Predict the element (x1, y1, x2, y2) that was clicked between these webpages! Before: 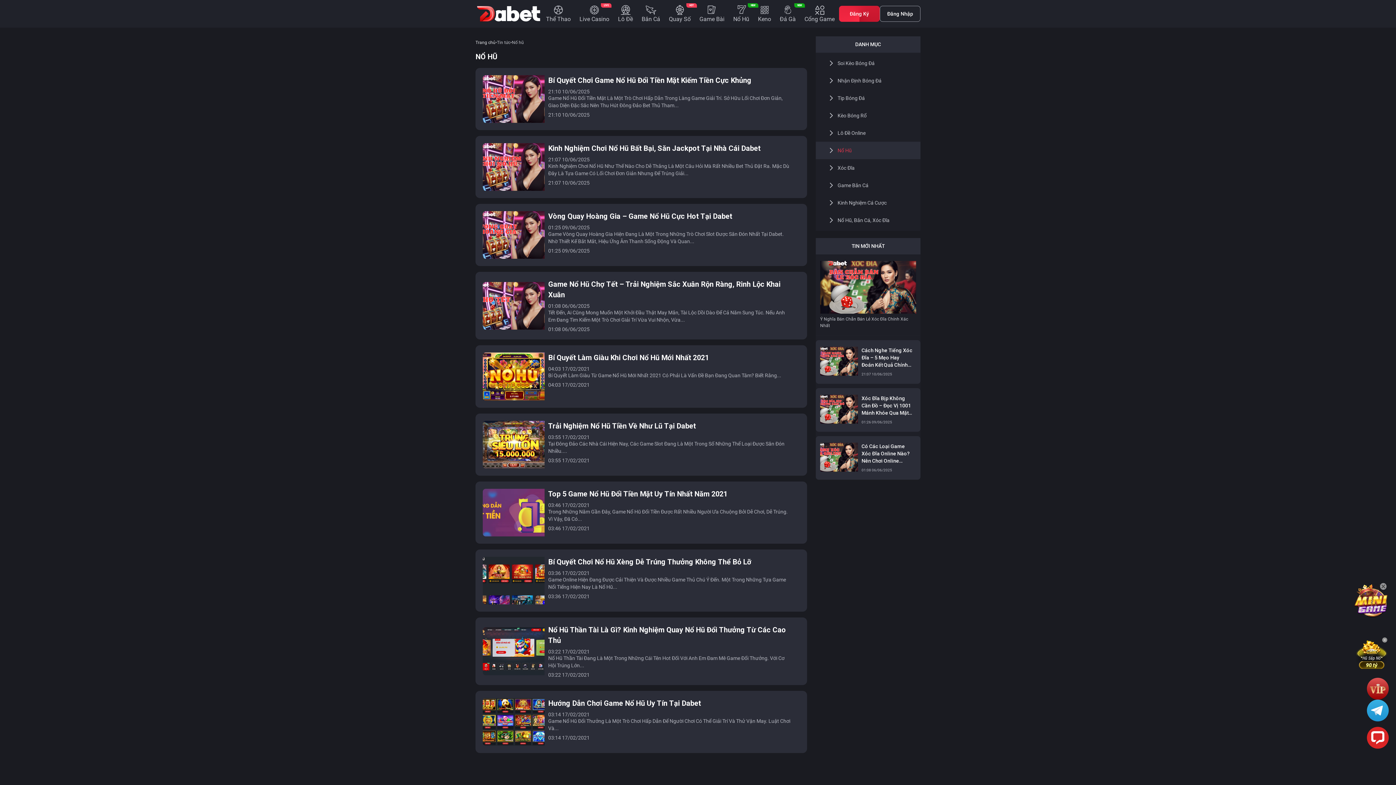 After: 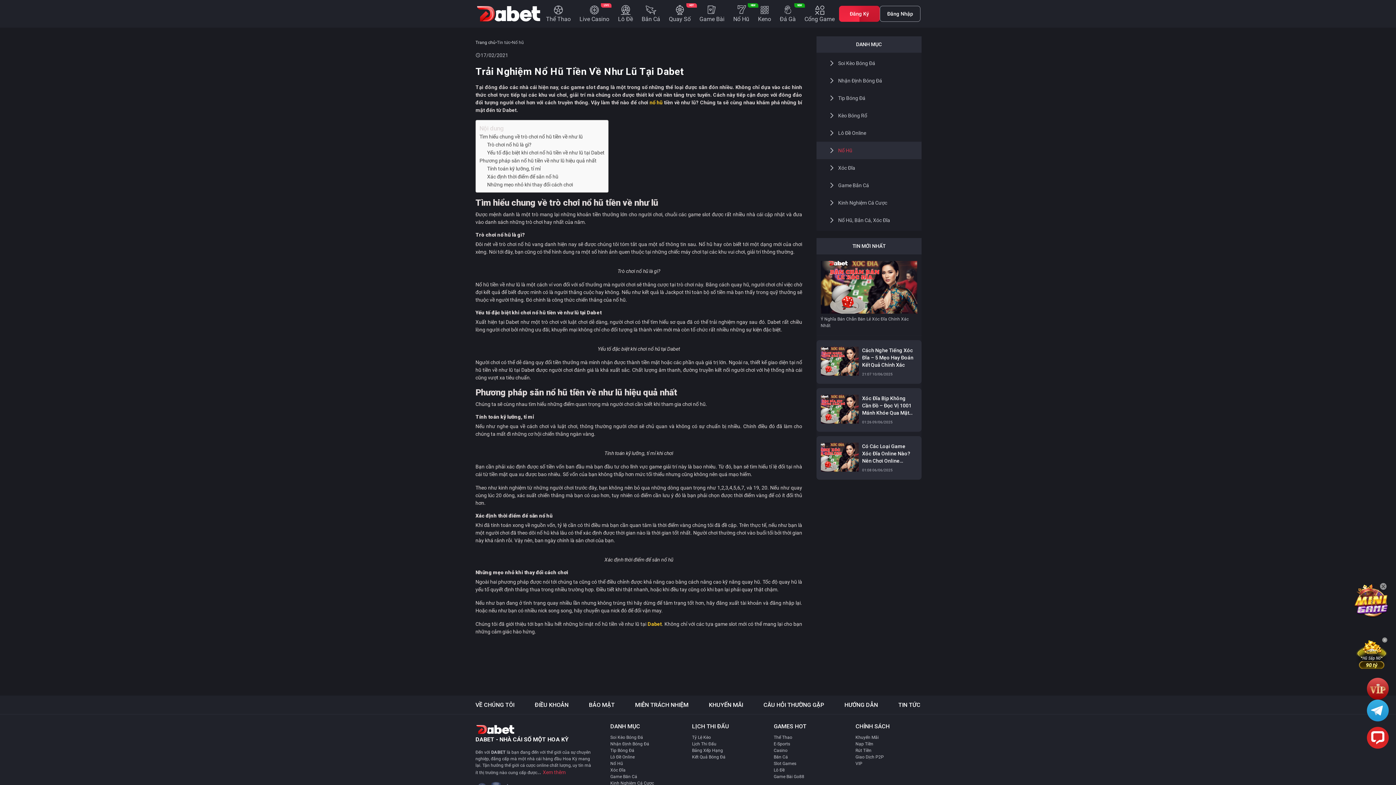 Action: label: Trải Nghiệm Nổ Hũ Tiền Về Như Lũ Tại Dabet bbox: (548, 420, 793, 431)